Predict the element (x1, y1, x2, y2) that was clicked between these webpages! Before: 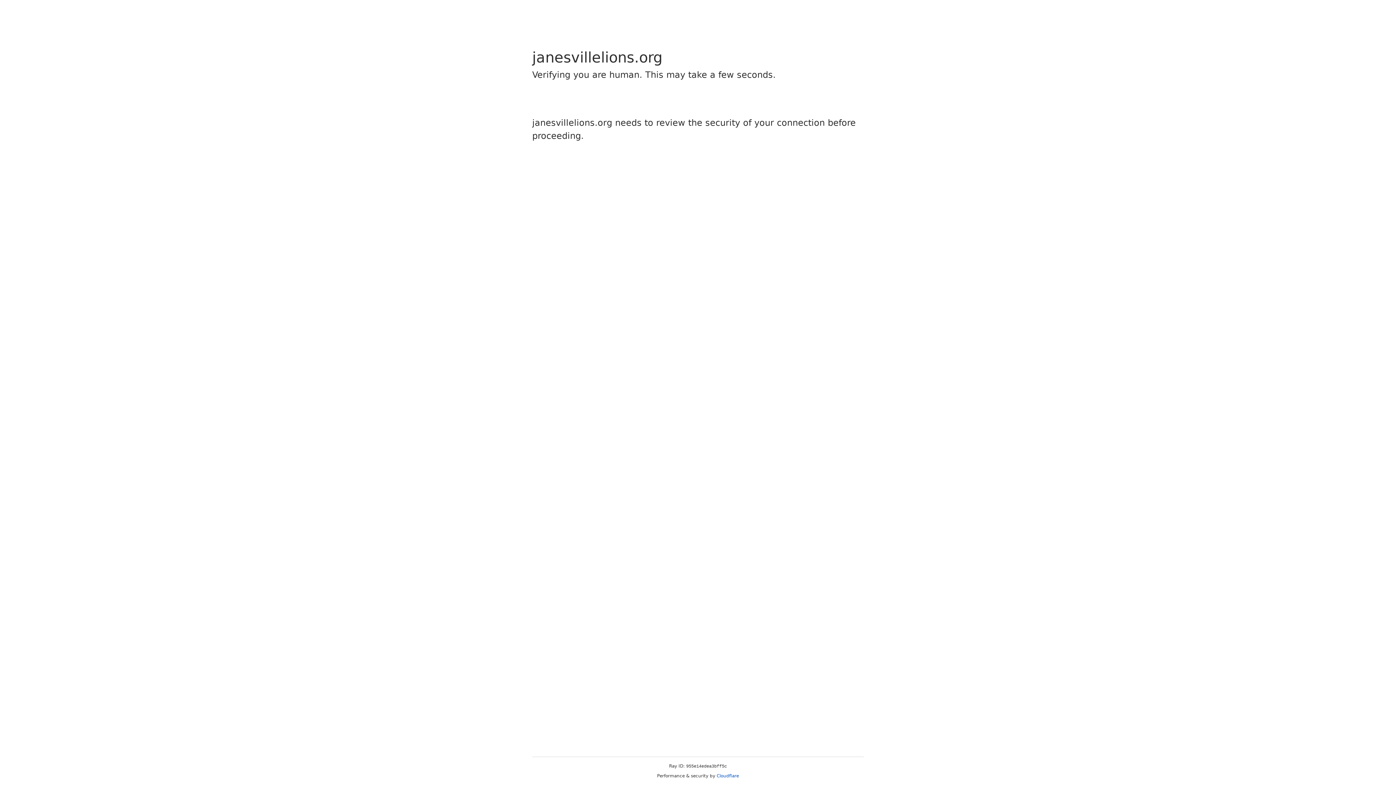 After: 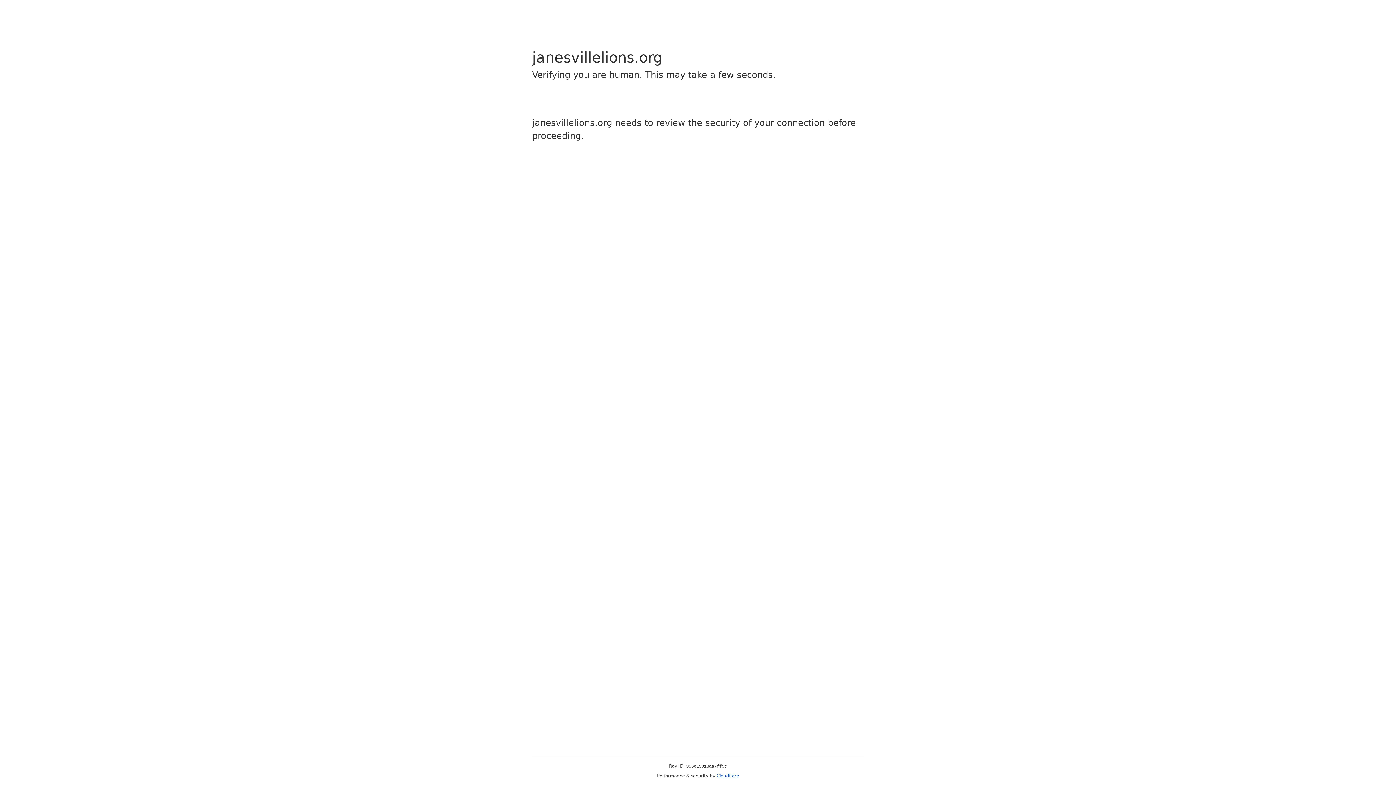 Action: label: Cloudflare bbox: (716, 773, 739, 778)